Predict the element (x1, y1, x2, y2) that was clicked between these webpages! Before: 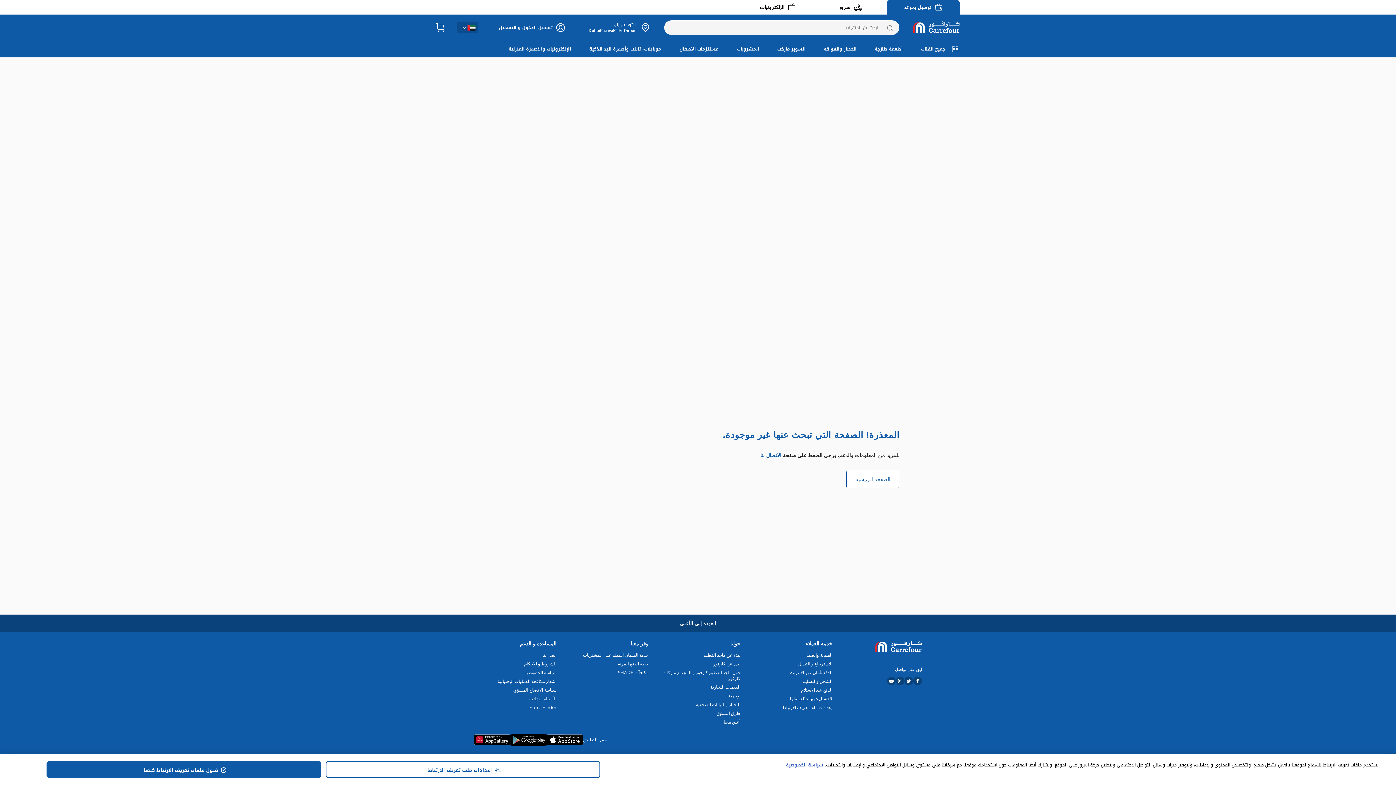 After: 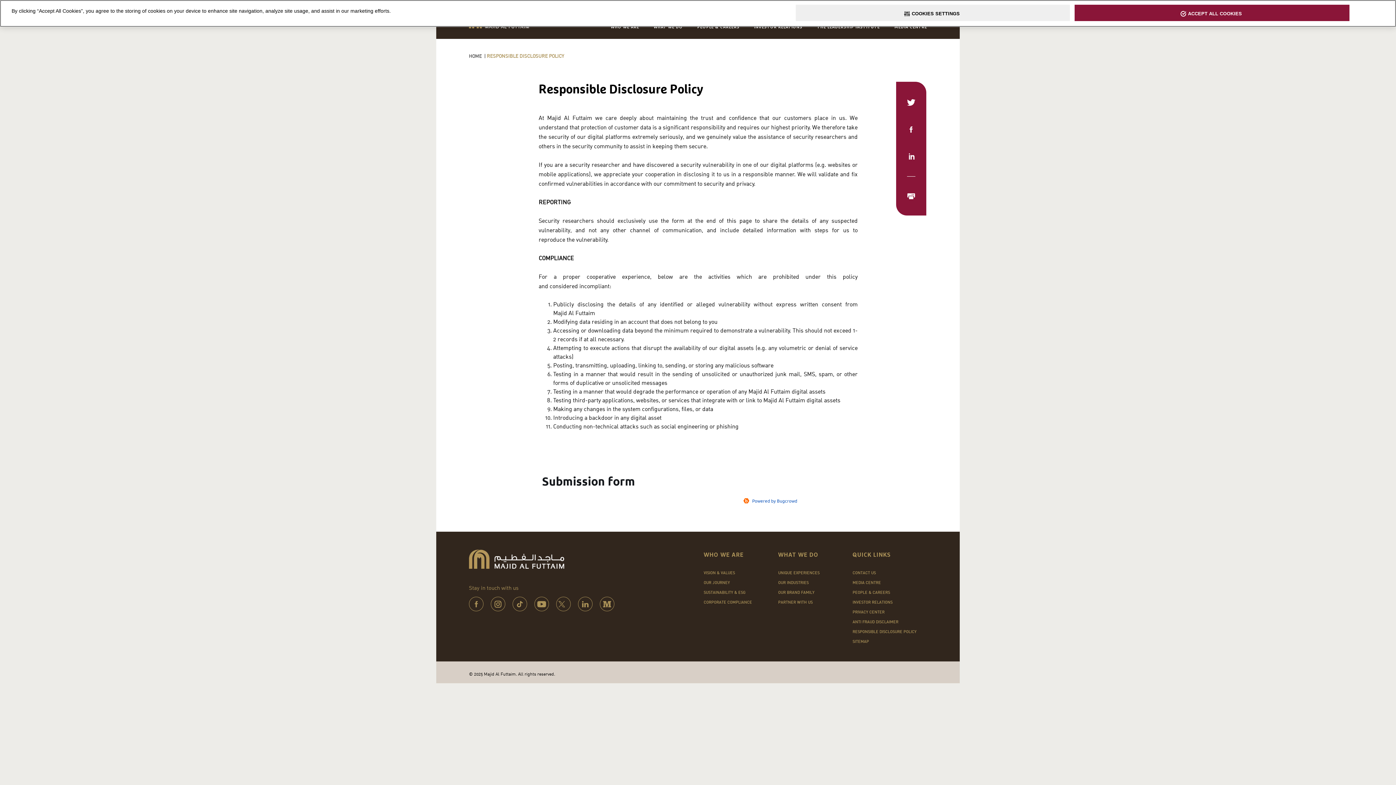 Action: label: سياسة الافصاح المسؤول bbox: (474, 687, 556, 693)